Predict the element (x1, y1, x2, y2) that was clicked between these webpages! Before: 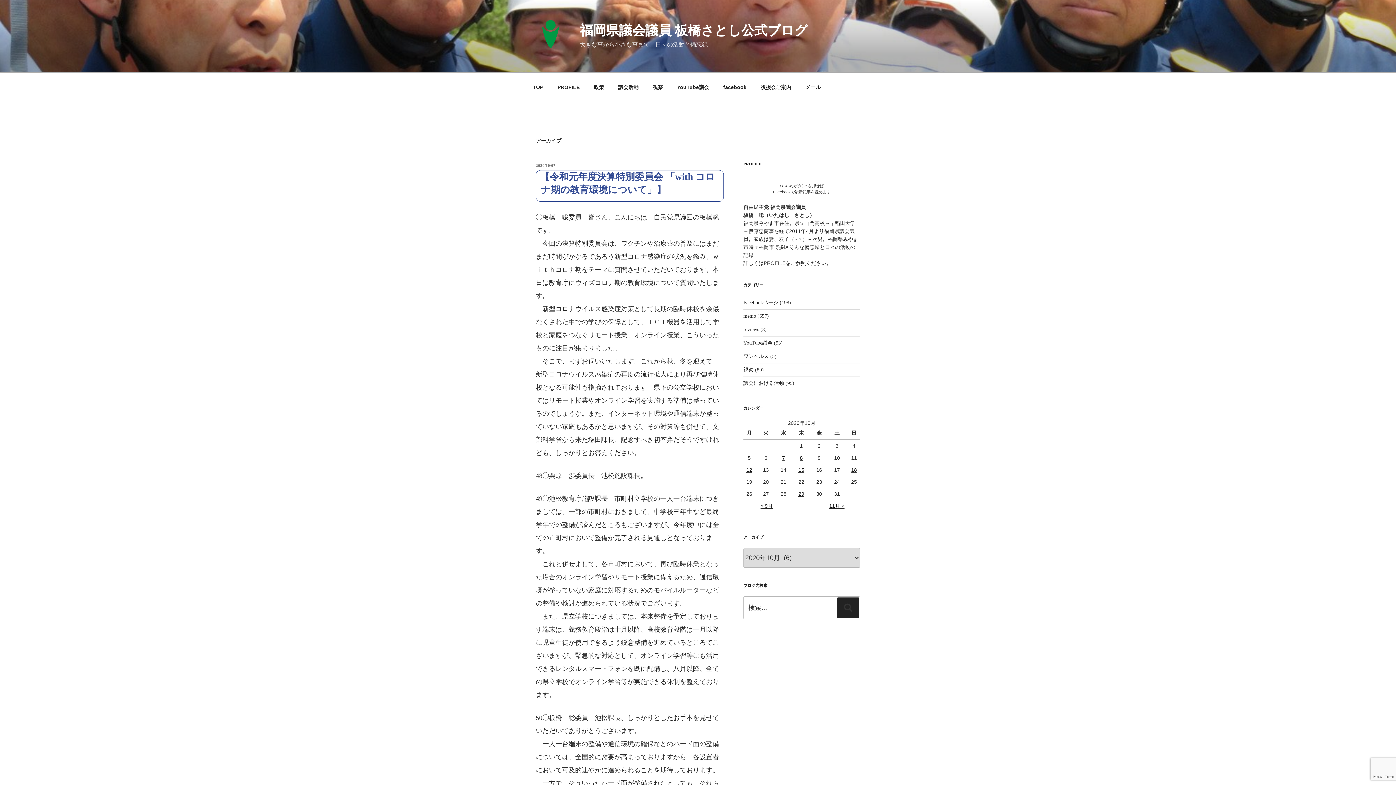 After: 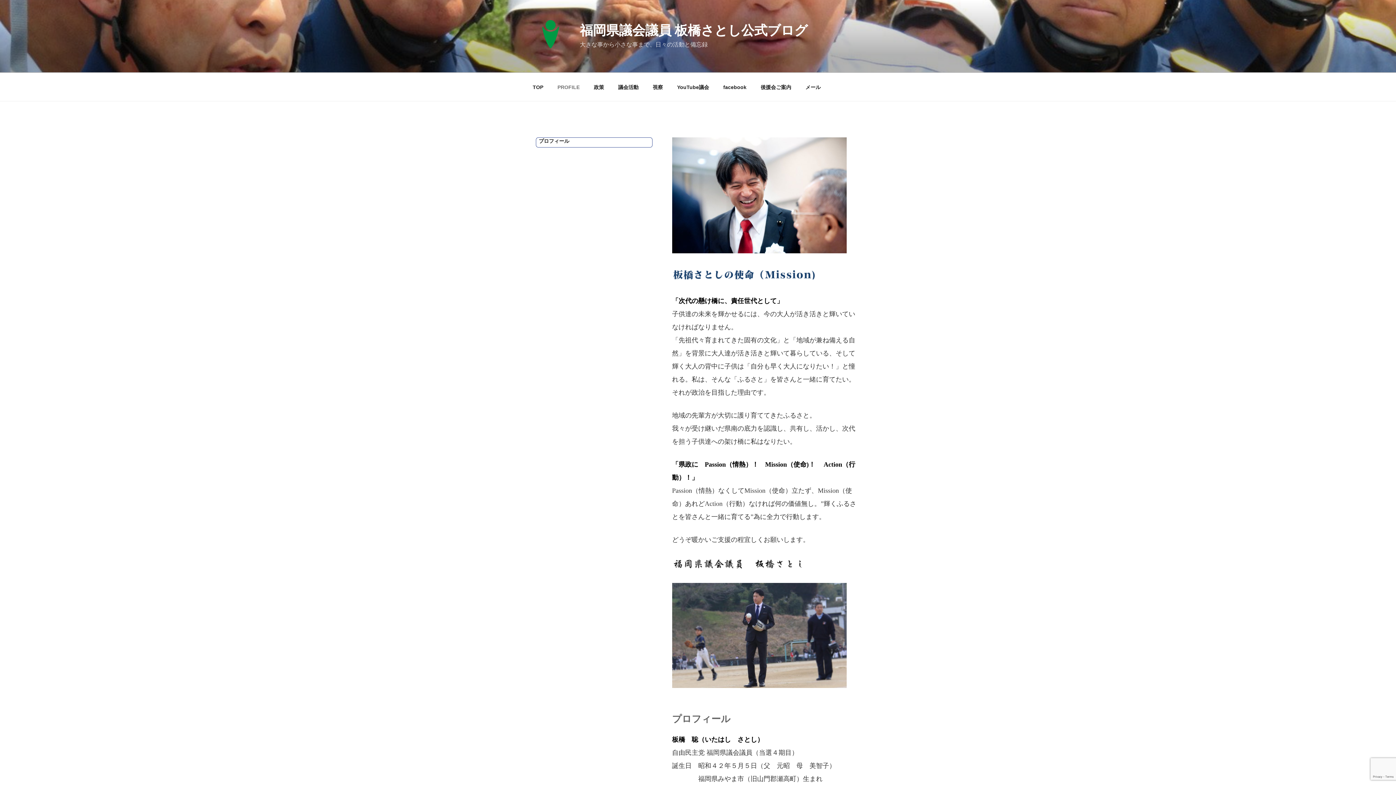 Action: label: PROFILE bbox: (551, 76, 586, 97)